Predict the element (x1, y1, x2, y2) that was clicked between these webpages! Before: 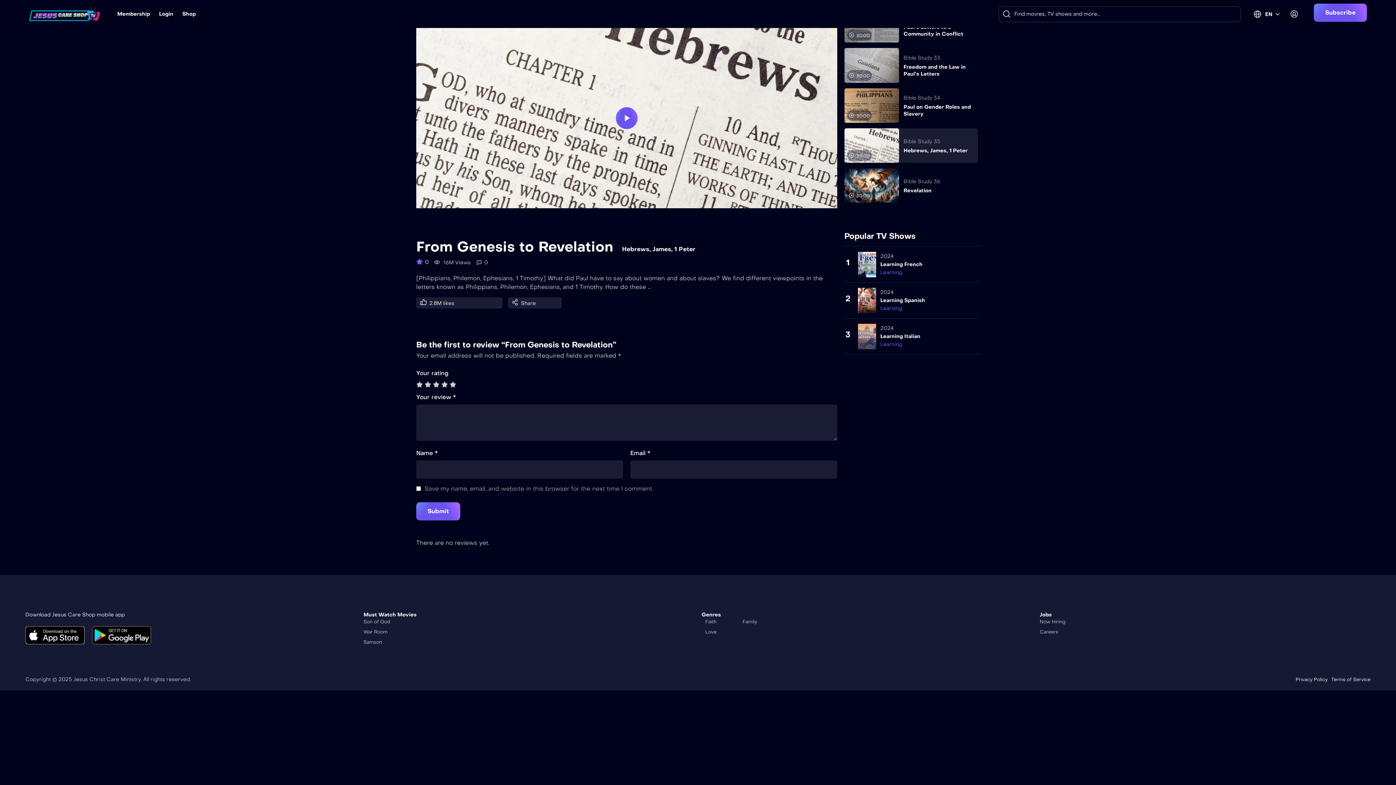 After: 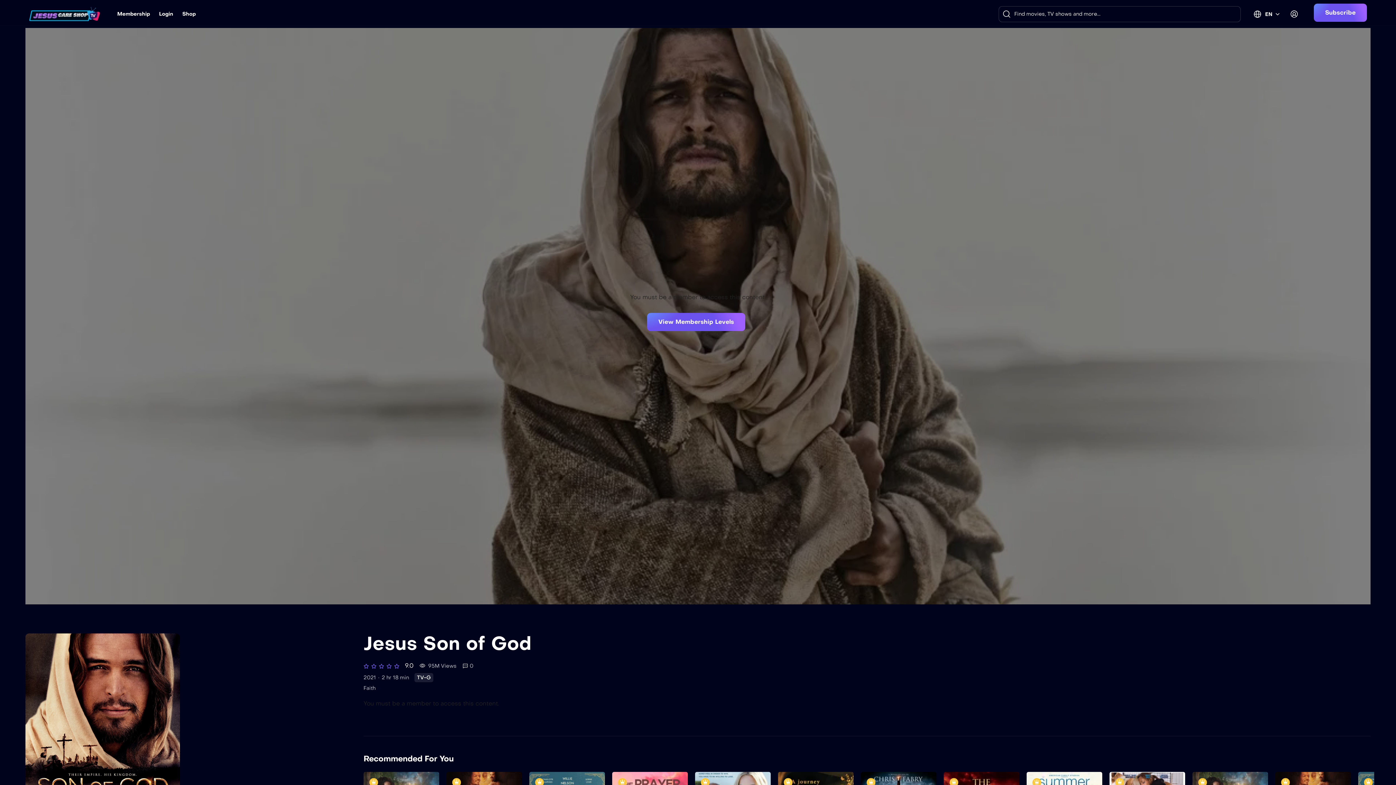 Action: bbox: (363, 618, 390, 625) label: Son of God